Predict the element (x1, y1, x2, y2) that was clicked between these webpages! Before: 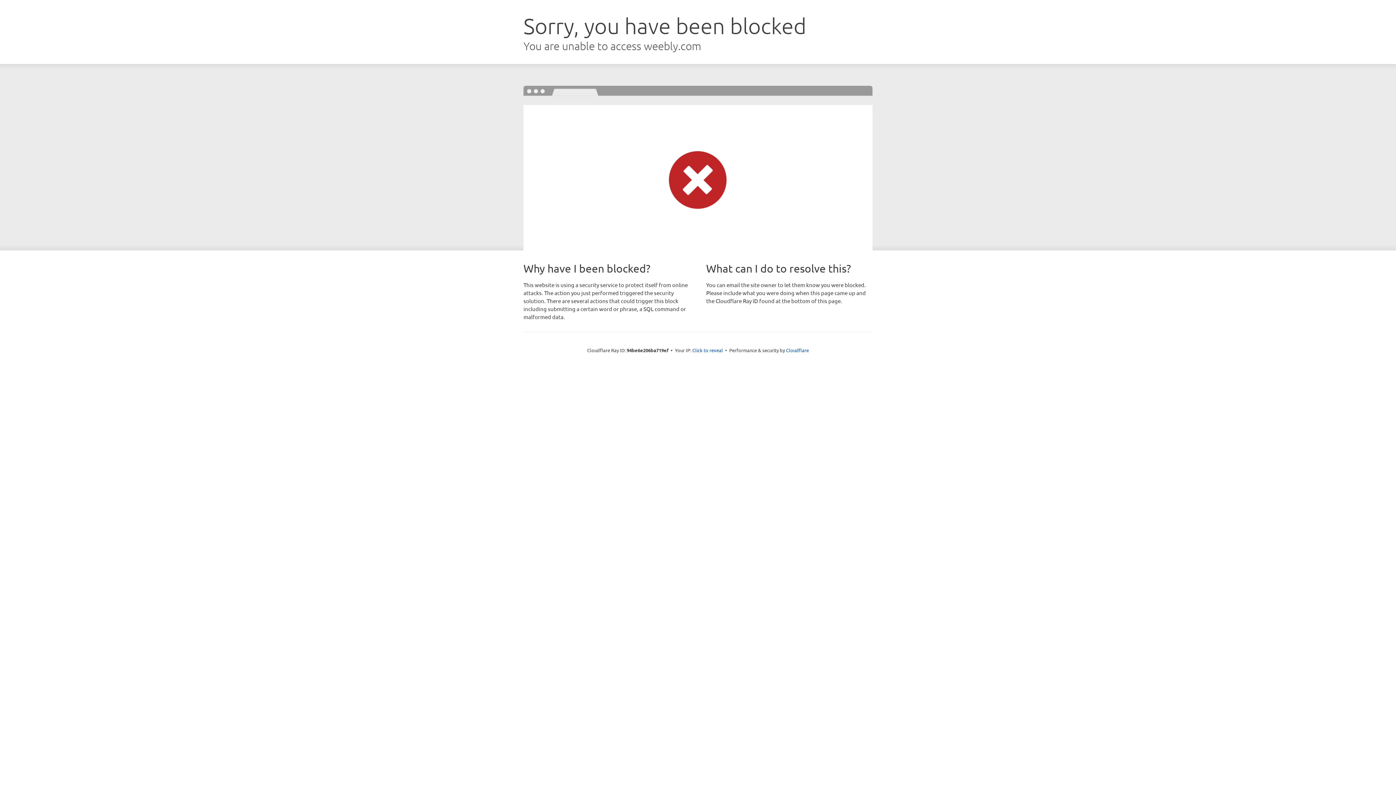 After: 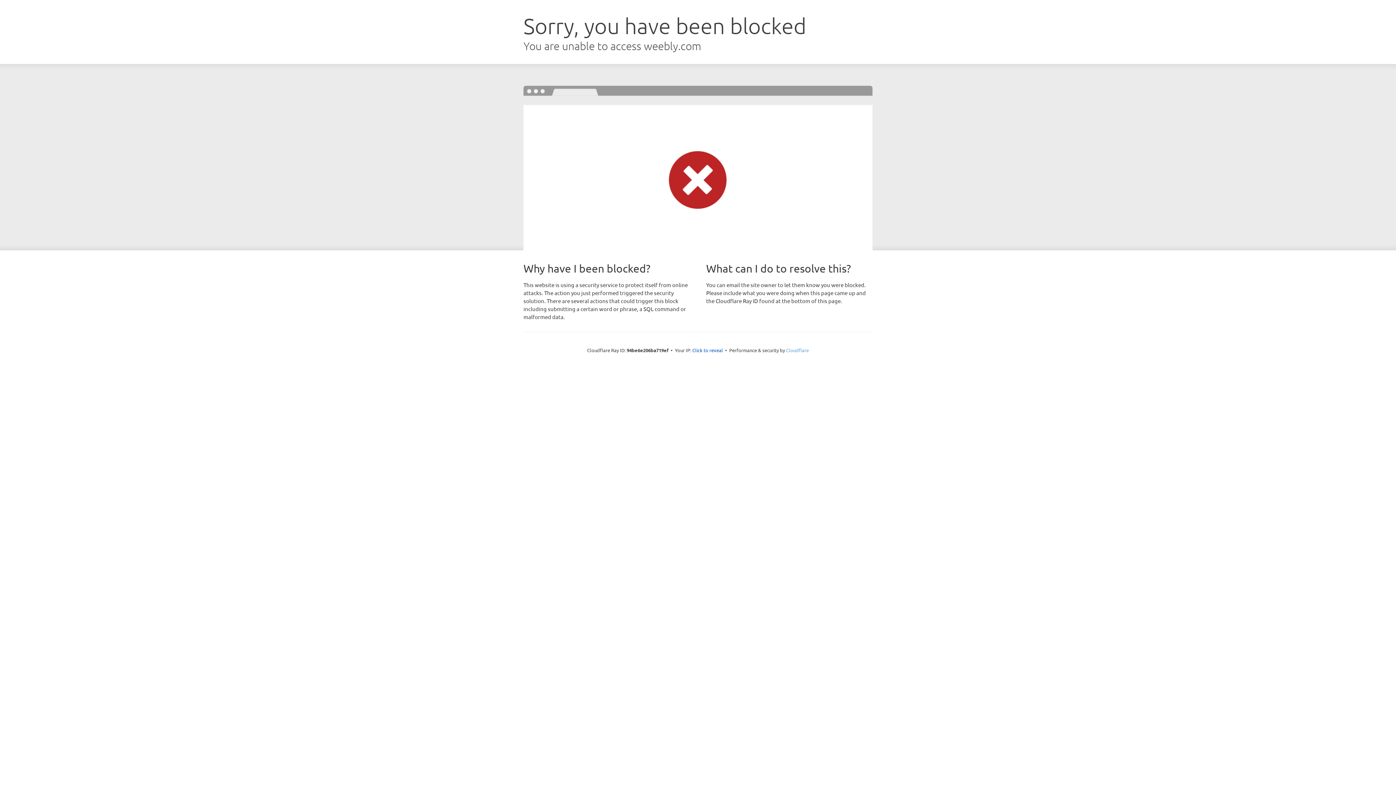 Action: bbox: (786, 347, 809, 353) label: Cloudflare